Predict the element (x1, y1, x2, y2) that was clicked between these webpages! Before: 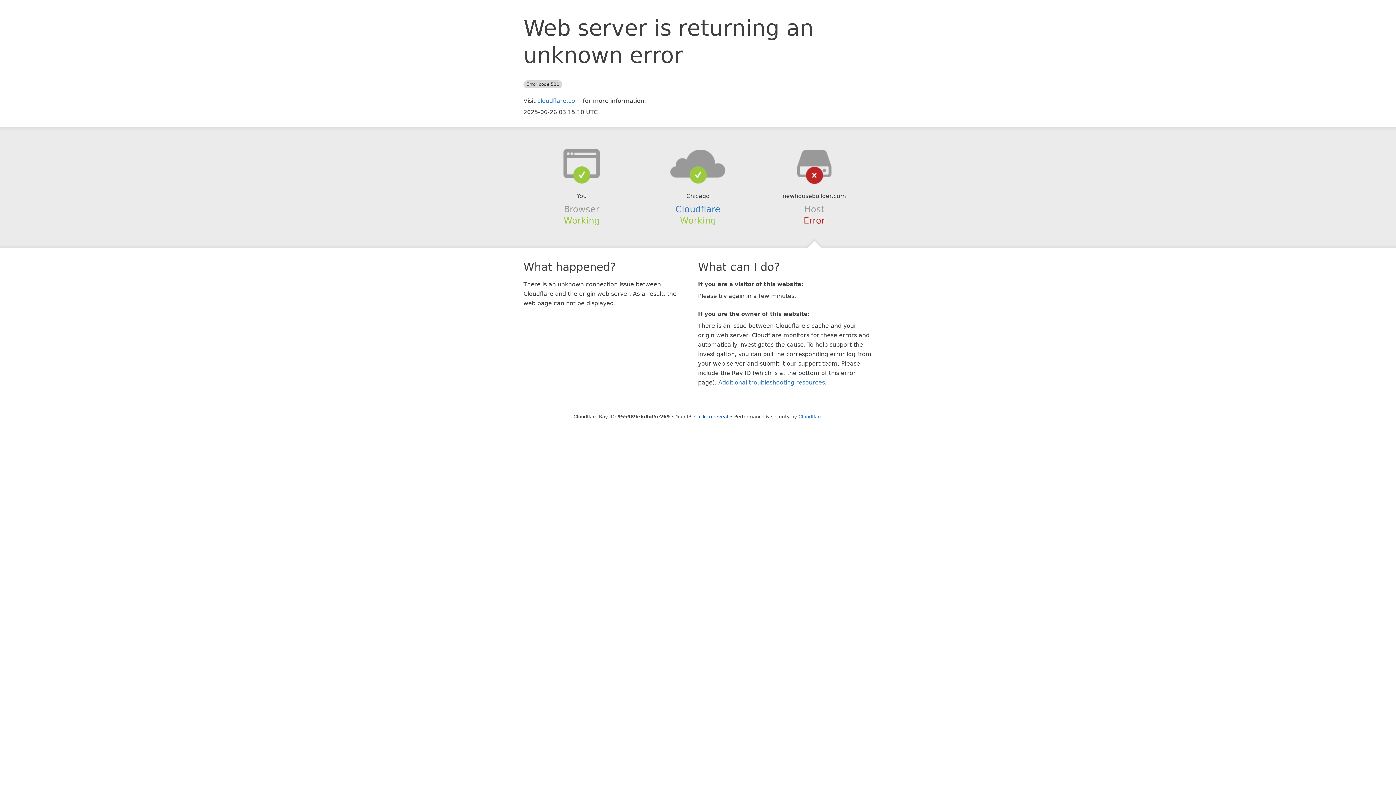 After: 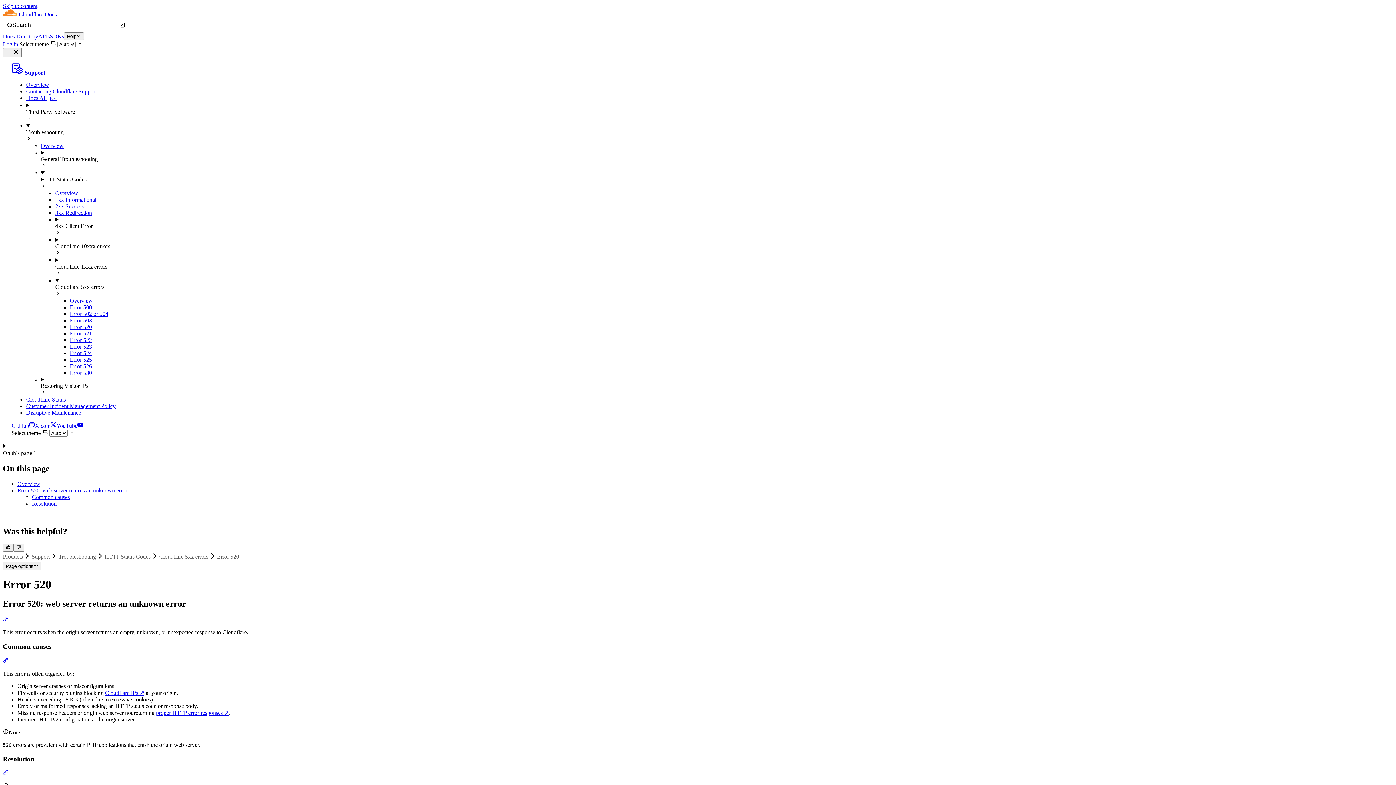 Action: bbox: (718, 379, 825, 386) label: Additional troubleshooting resources